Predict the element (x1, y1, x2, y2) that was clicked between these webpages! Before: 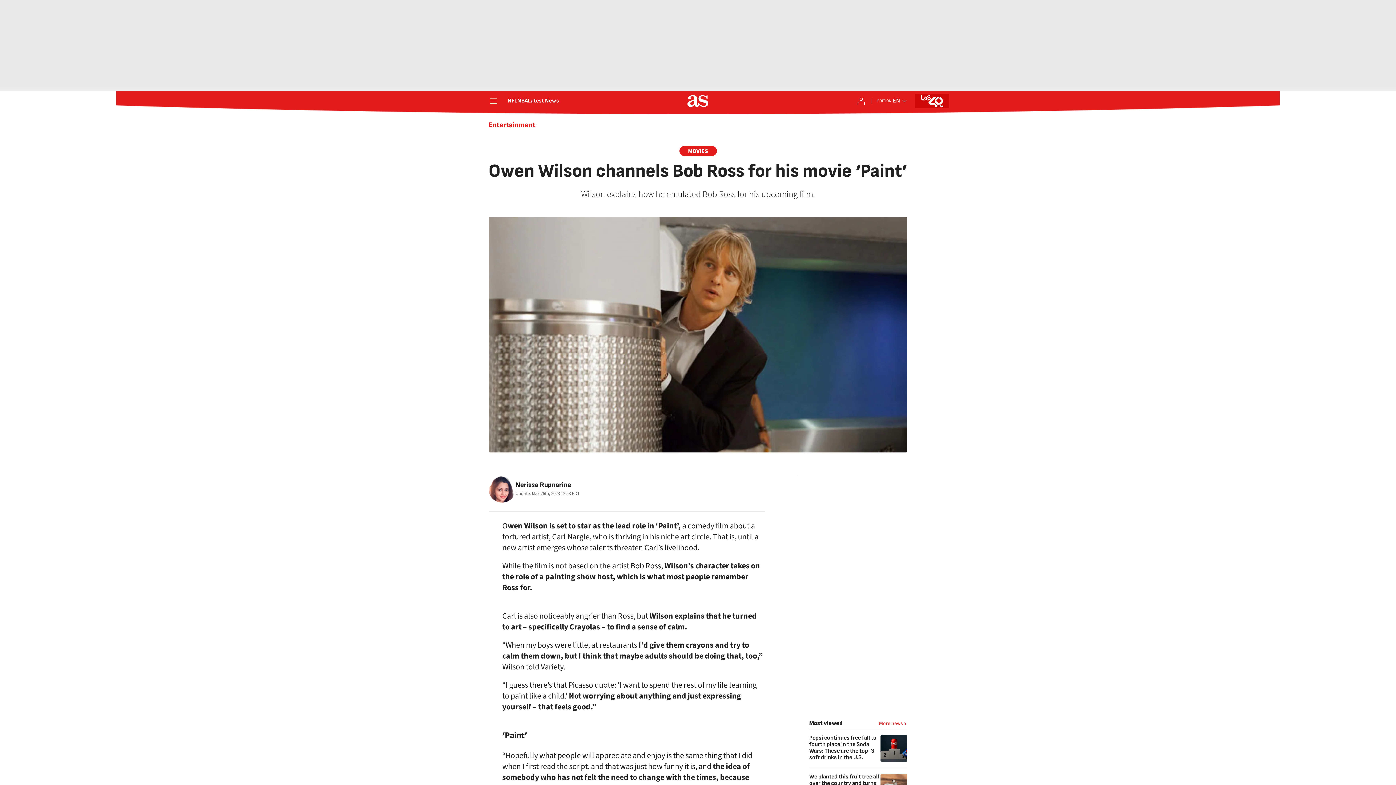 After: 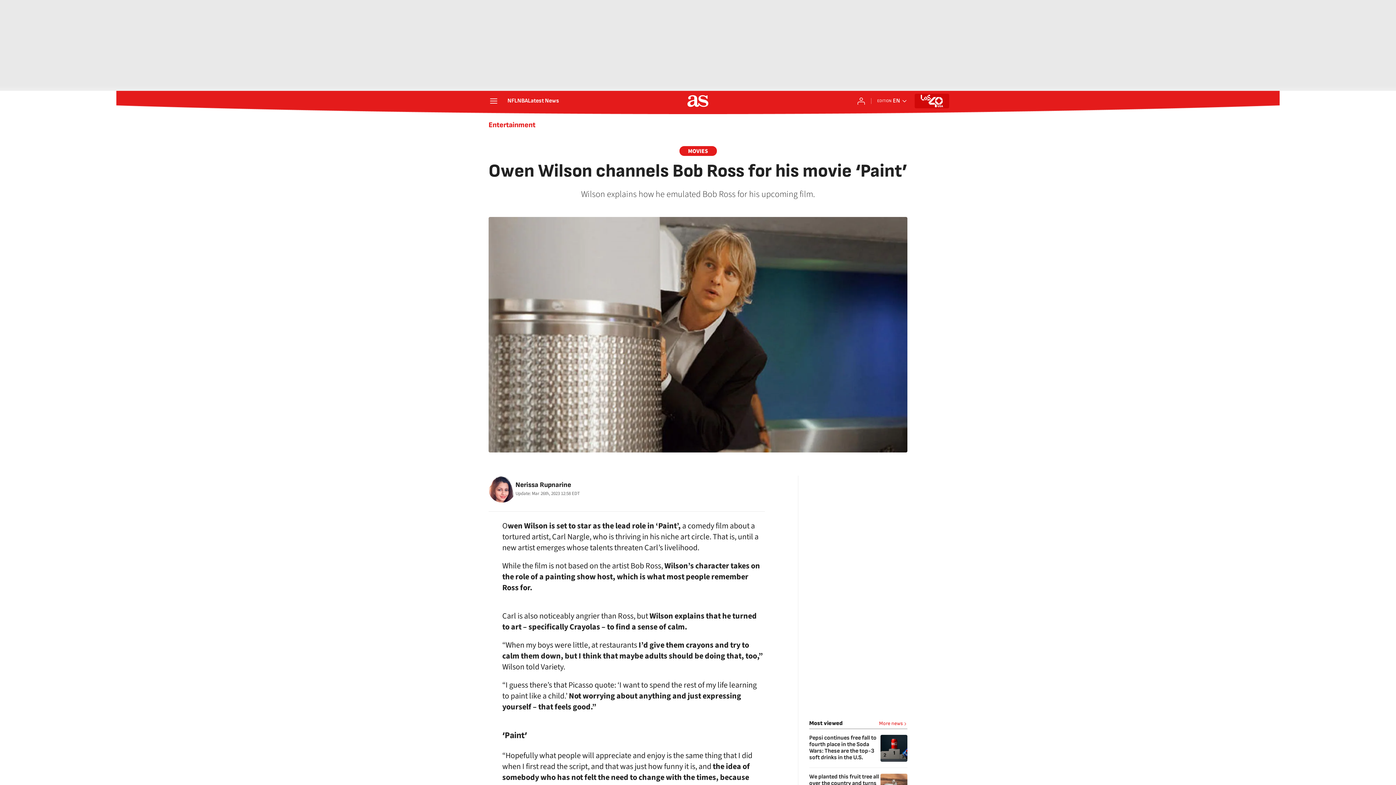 Action: bbox: (752, 482, 765, 496)